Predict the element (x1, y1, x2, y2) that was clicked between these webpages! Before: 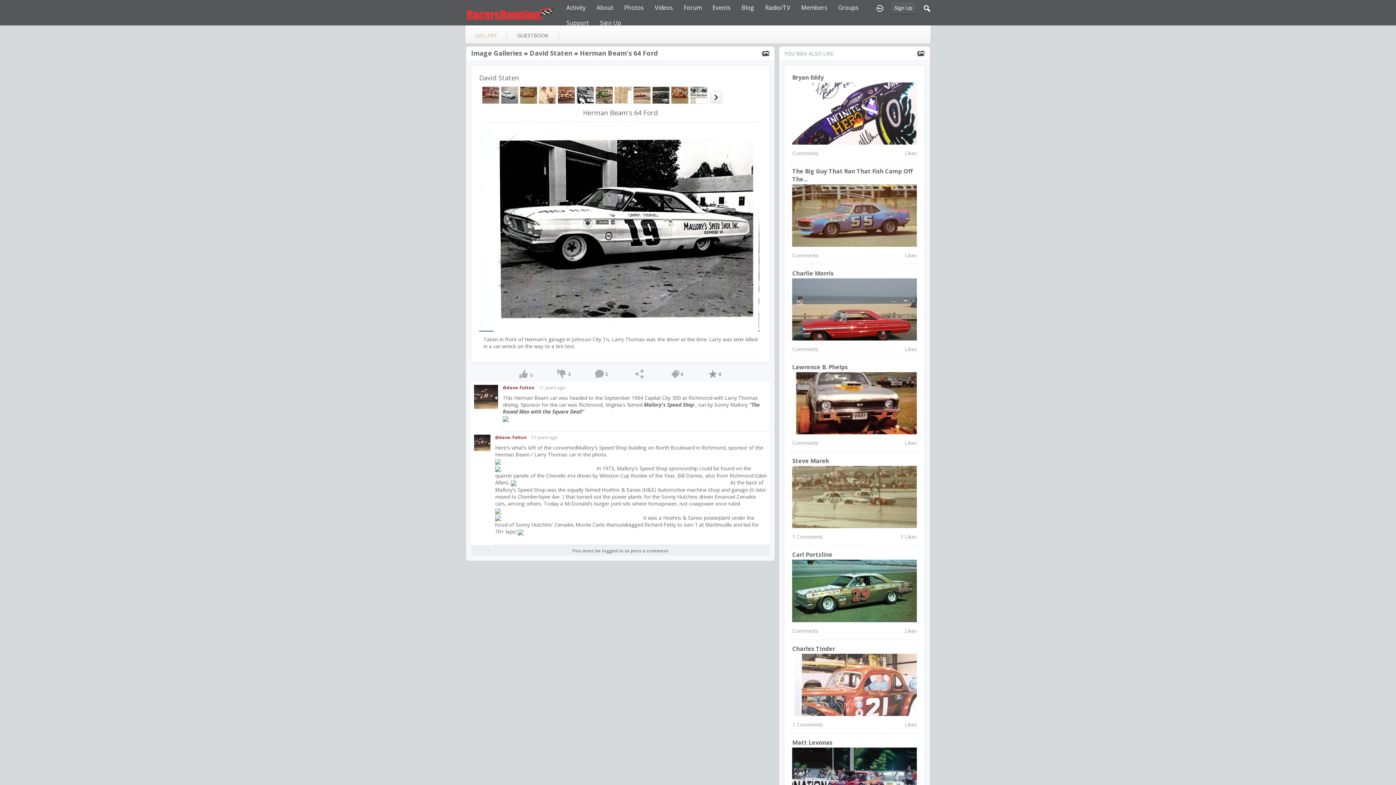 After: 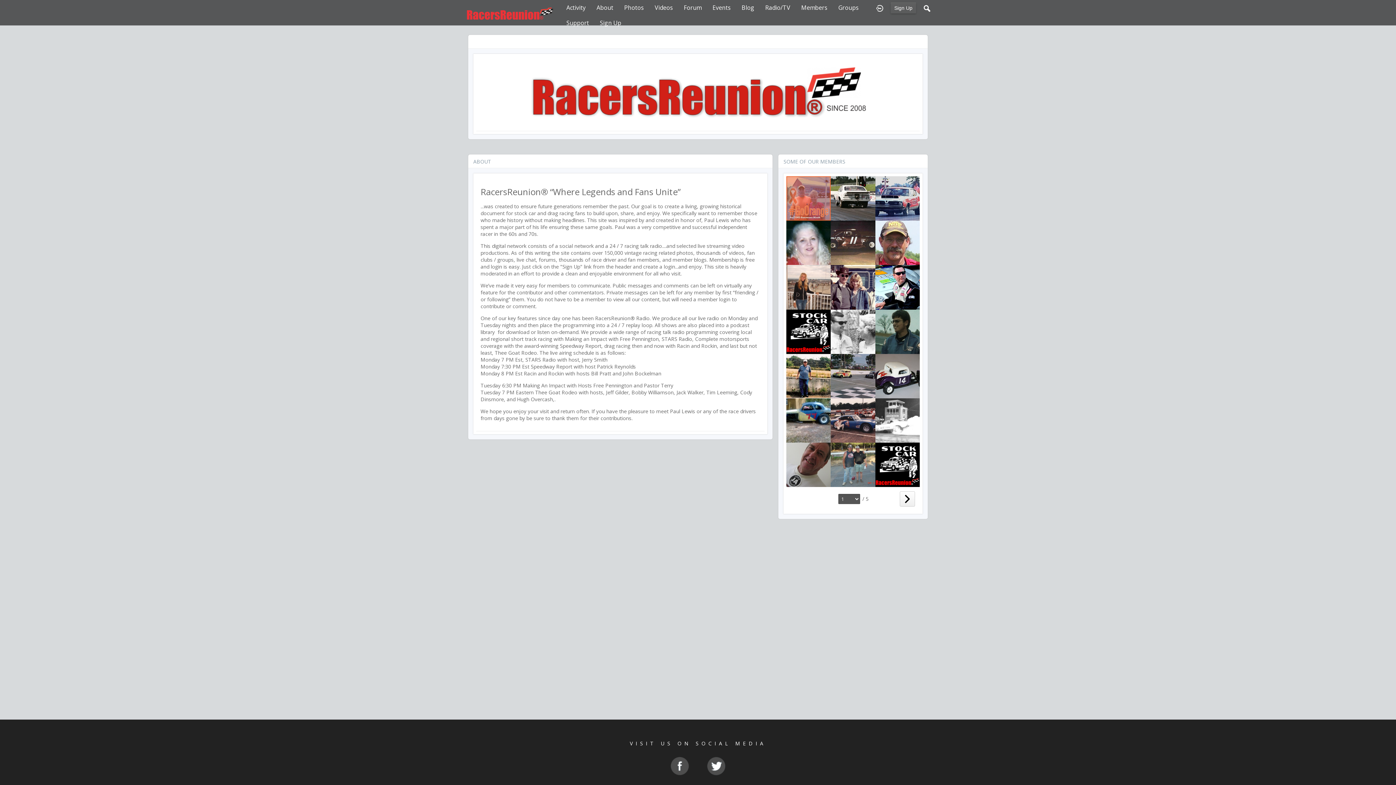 Action: label: About bbox: (596, 0, 613, 15)